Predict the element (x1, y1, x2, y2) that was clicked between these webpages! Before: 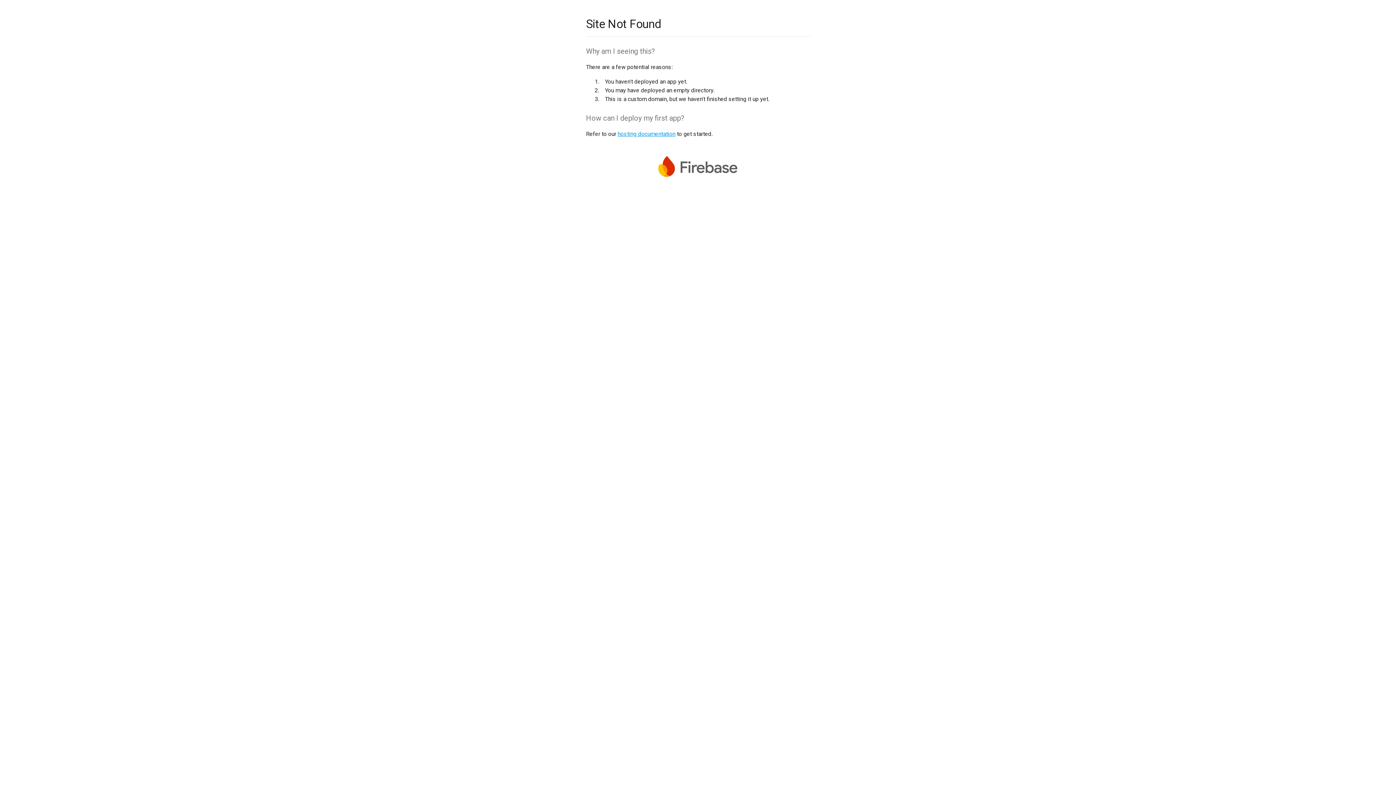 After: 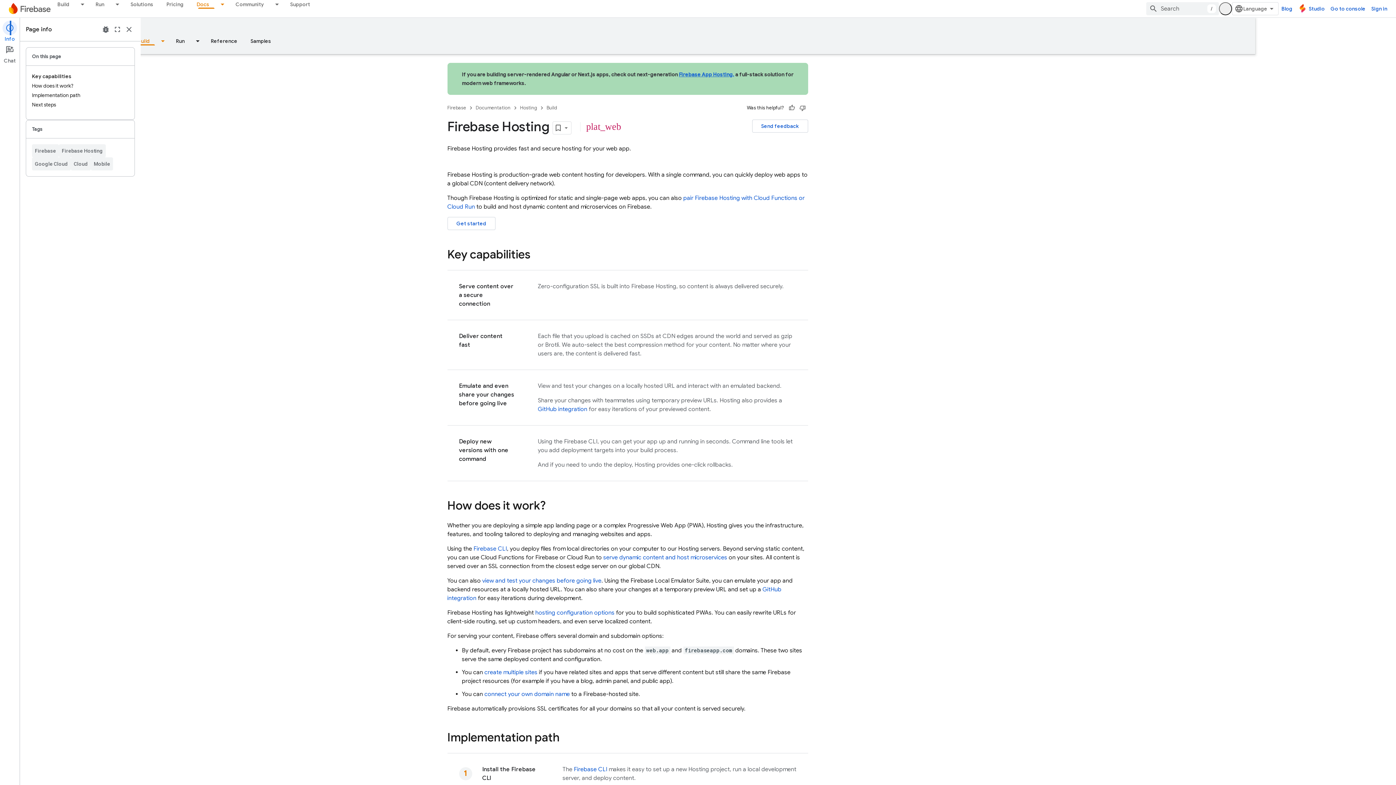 Action: bbox: (617, 130, 675, 137) label: hosting documentation